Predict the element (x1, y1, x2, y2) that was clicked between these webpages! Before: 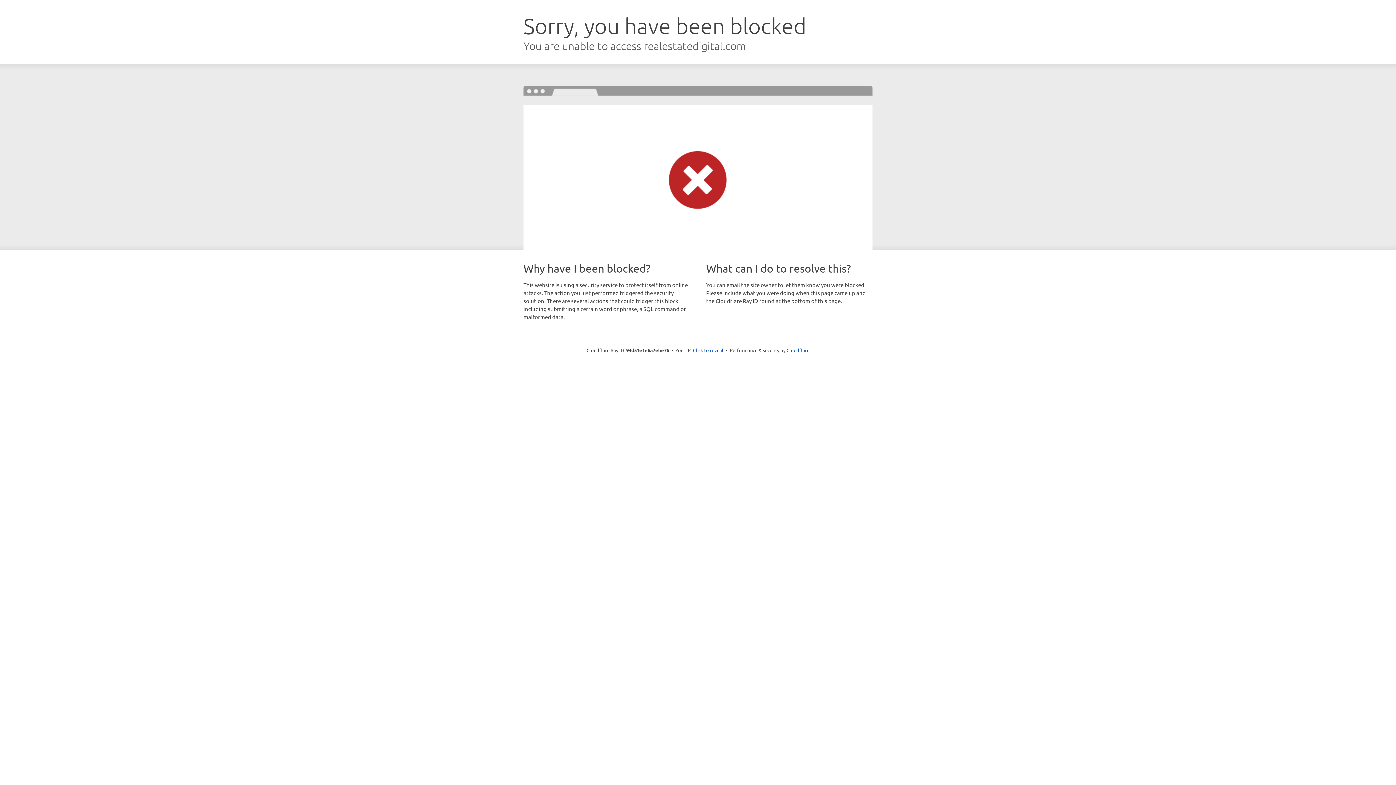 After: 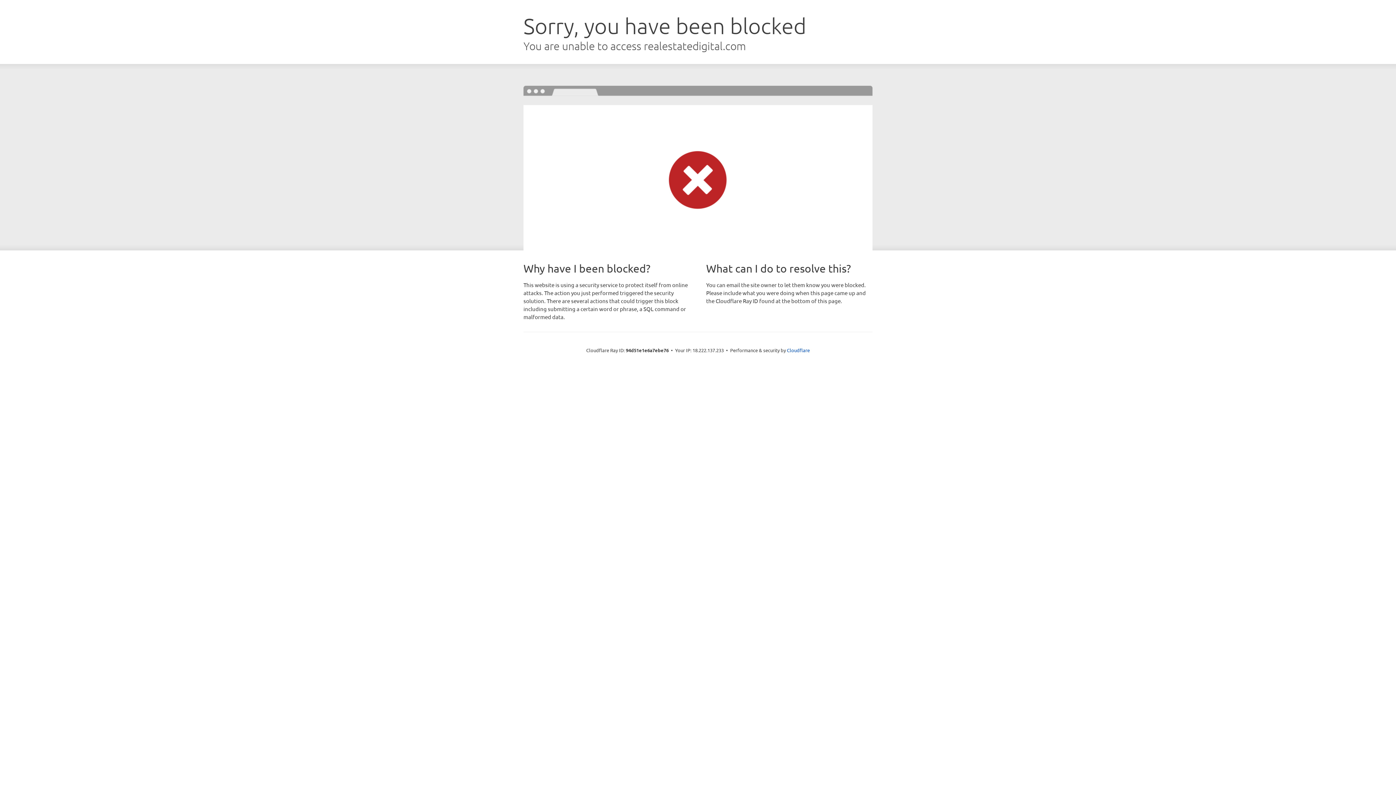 Action: bbox: (693, 346, 723, 353) label: Click to reveal